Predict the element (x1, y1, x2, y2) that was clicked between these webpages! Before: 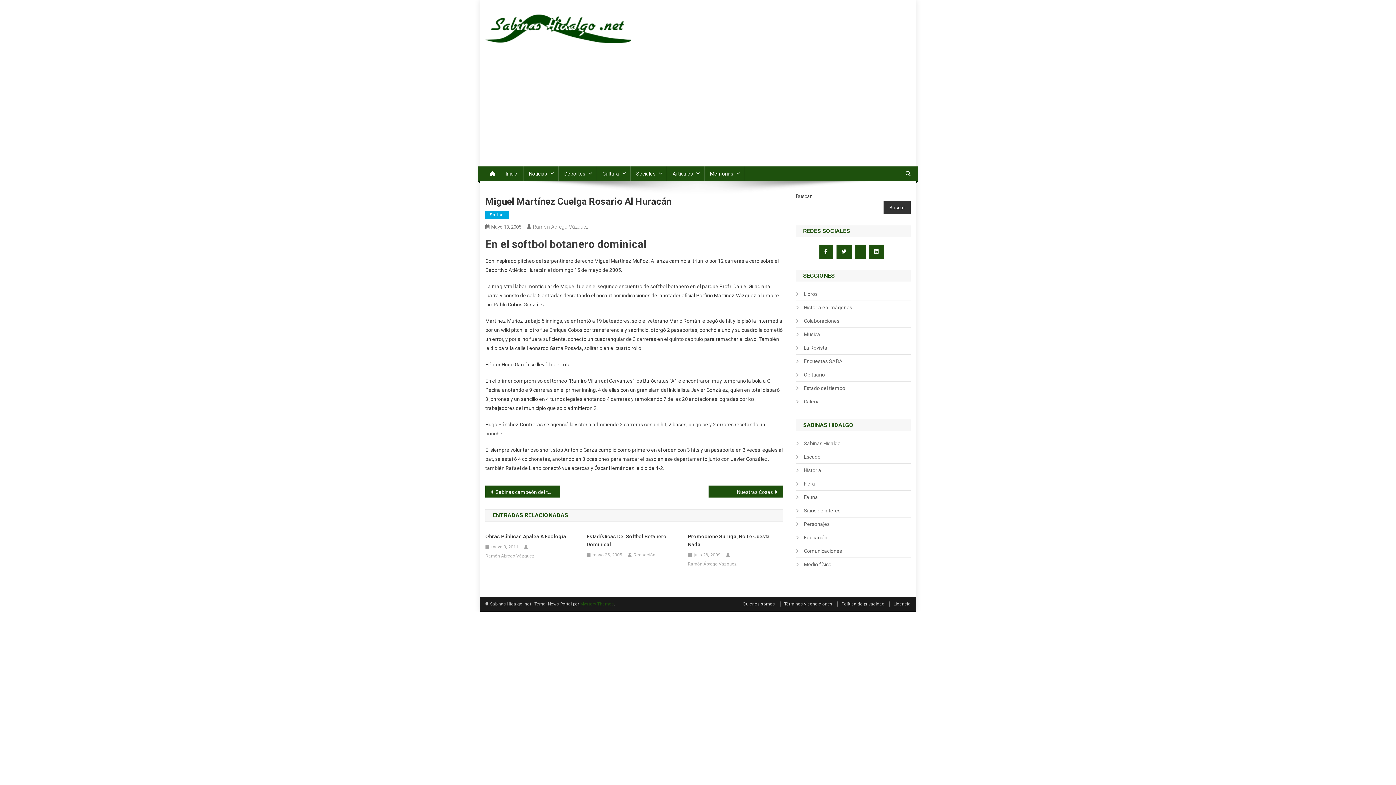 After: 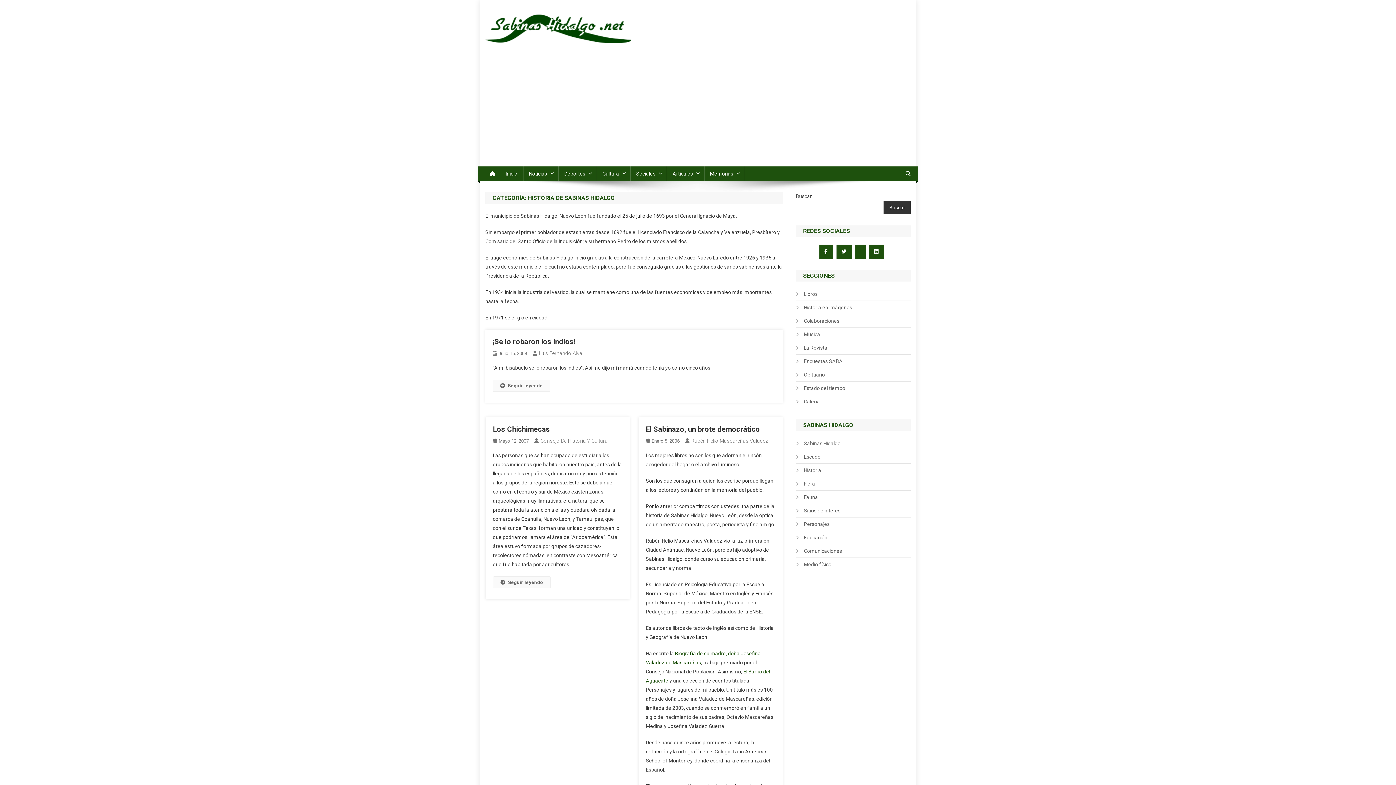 Action: bbox: (796, 465, 821, 475) label: Historia